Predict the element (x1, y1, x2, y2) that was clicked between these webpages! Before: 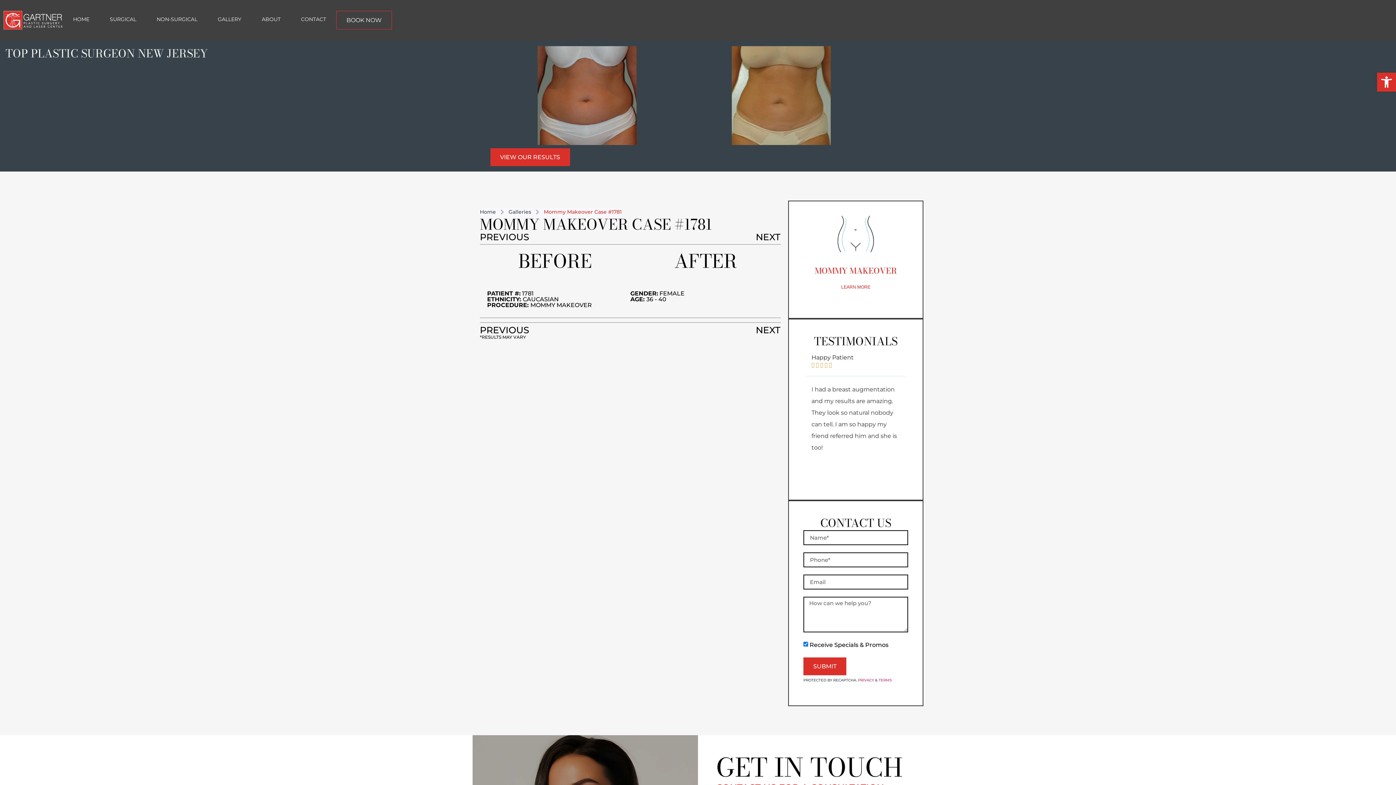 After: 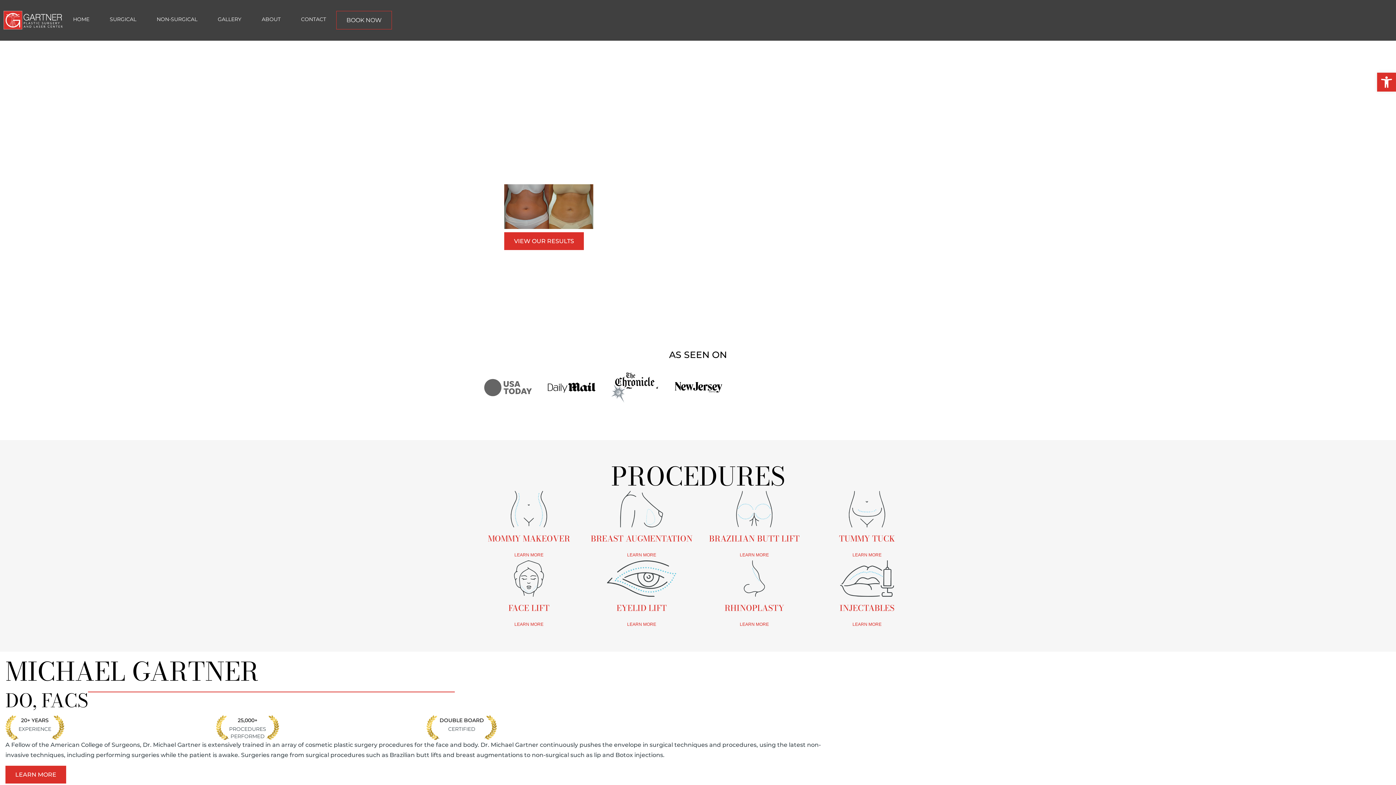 Action: bbox: (480, 208, 496, 217) label: Home